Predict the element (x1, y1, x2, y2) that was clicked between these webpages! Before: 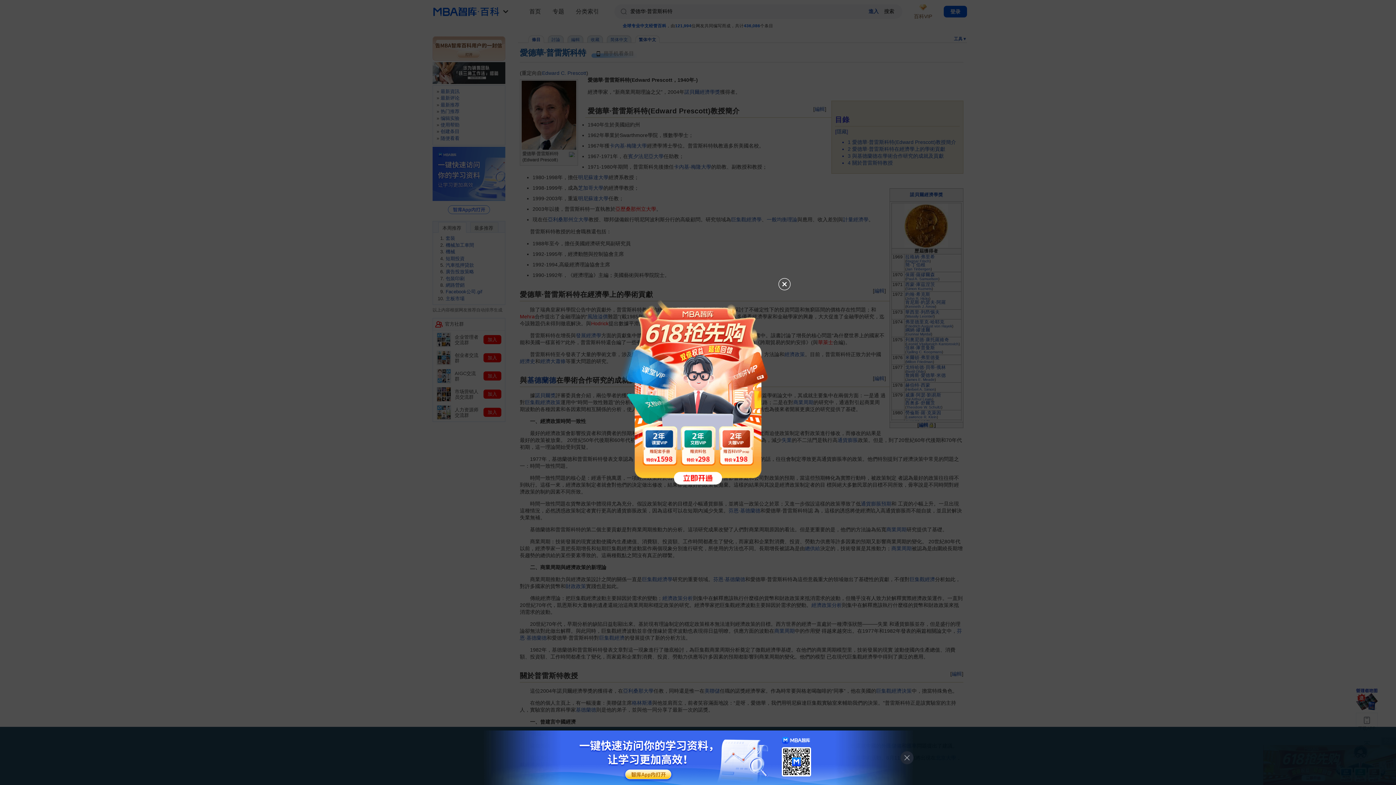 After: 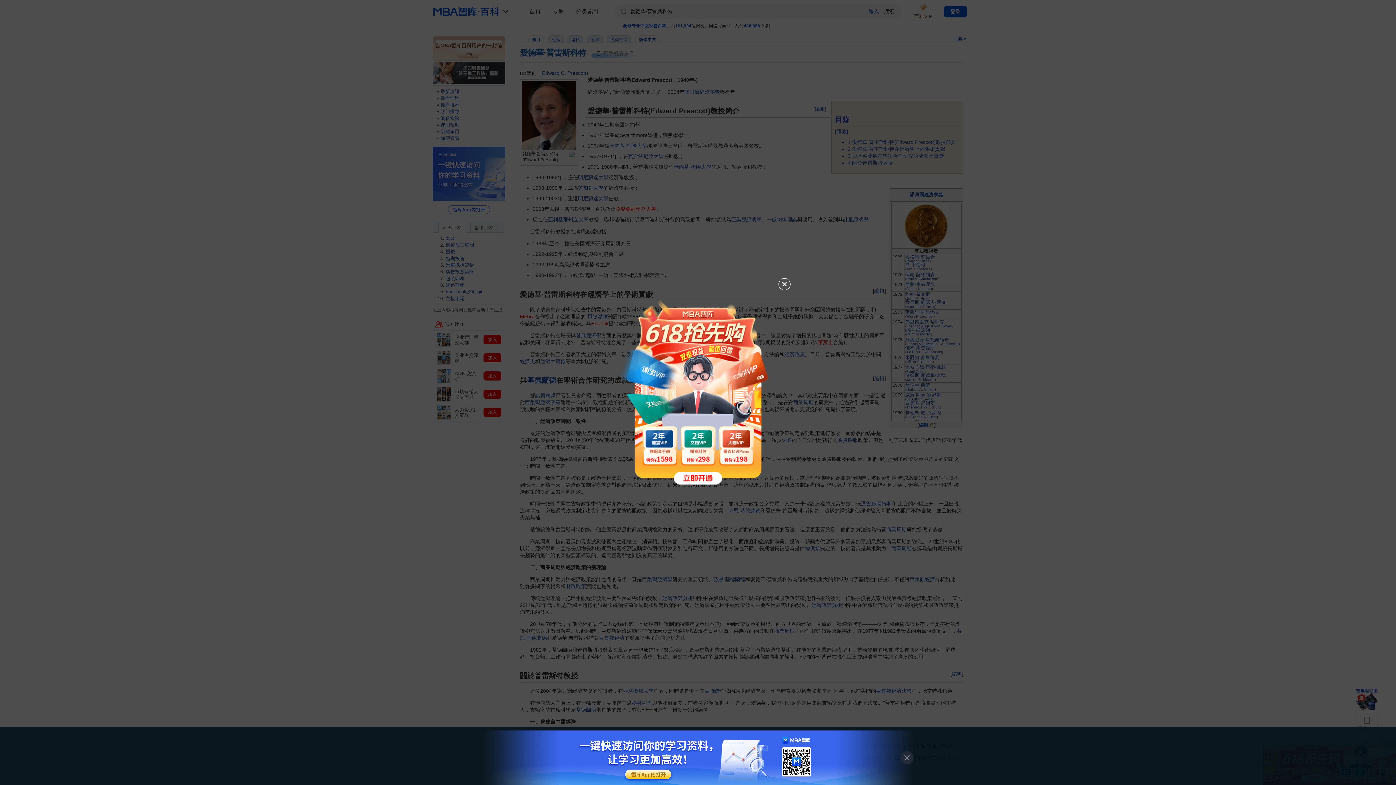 Action: bbox: (481, 730, 914, 785)